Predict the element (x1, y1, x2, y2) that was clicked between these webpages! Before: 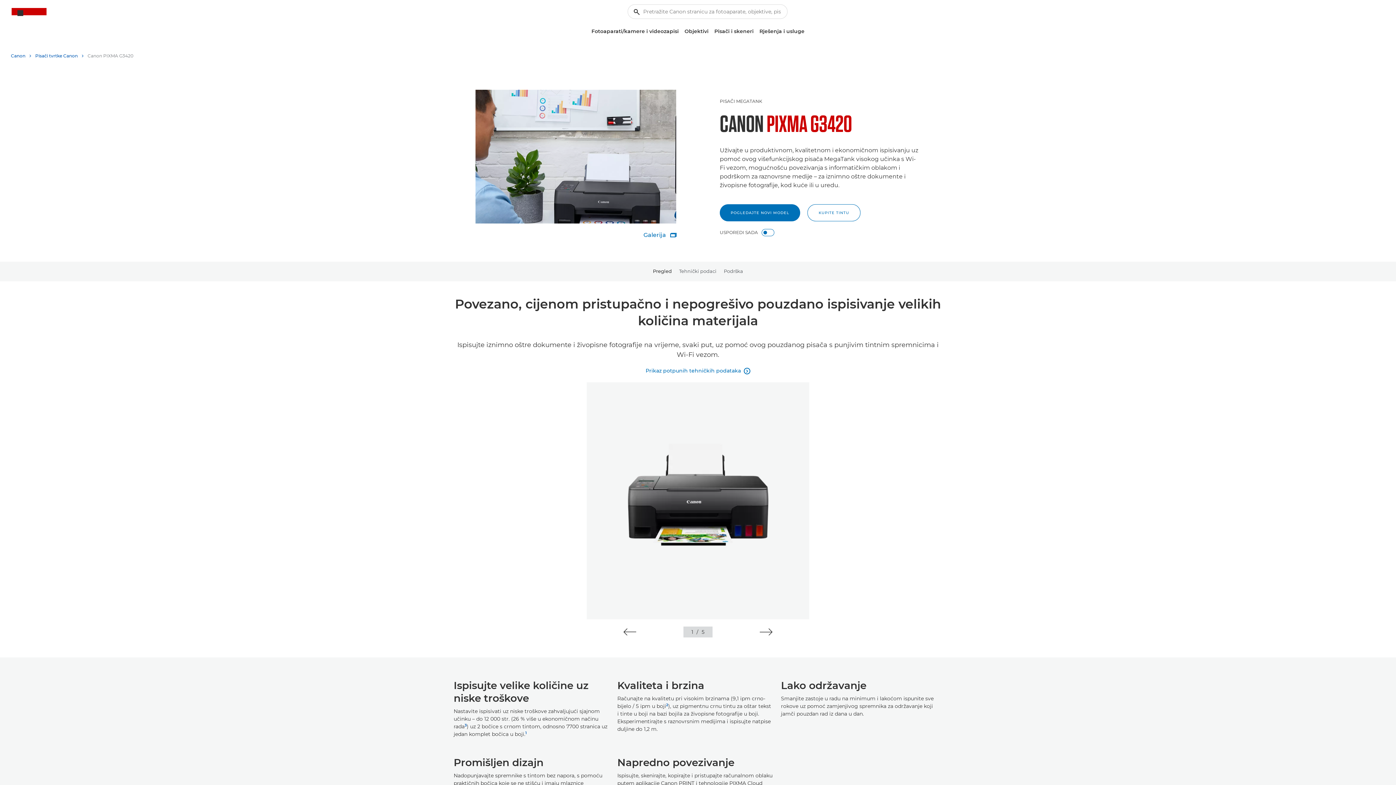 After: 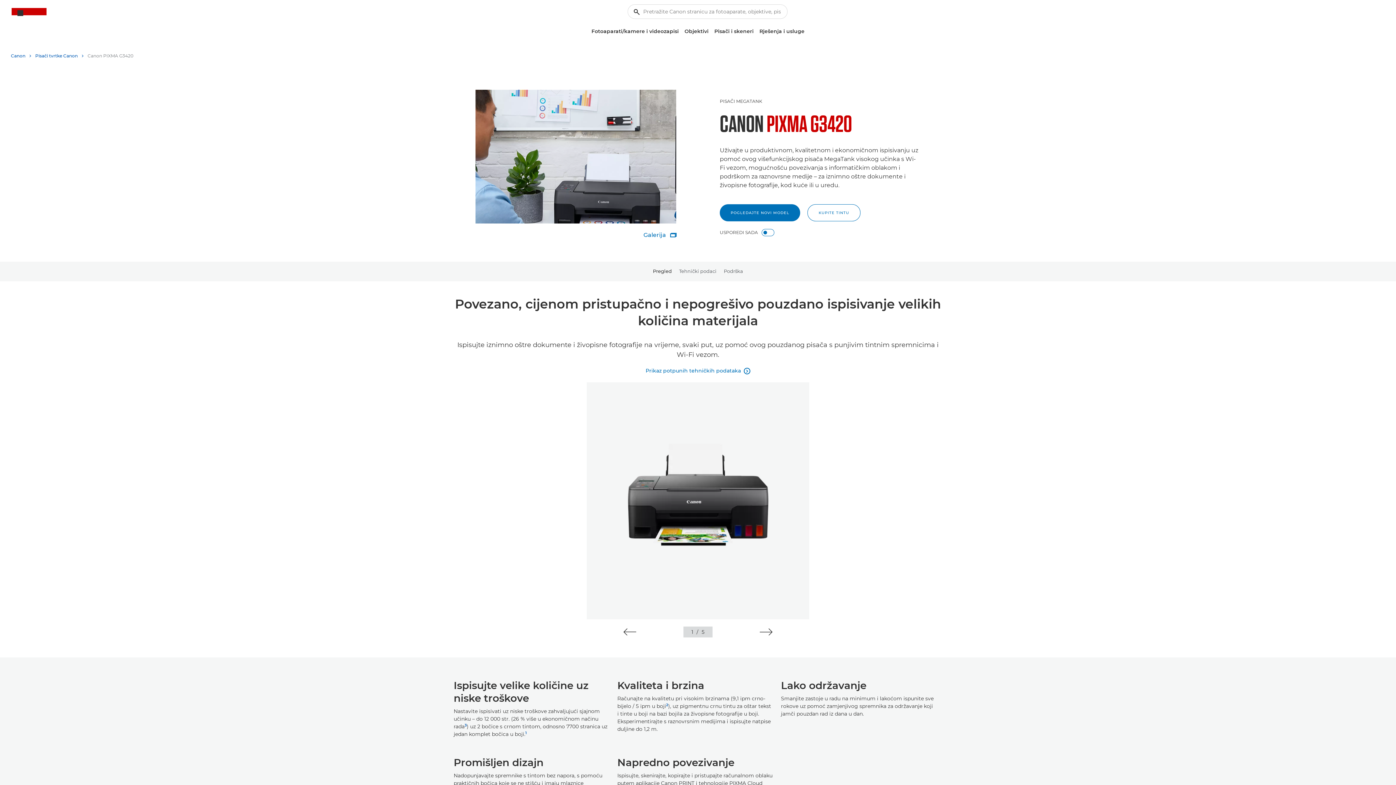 Action: label: Pregled bbox: (653, 261, 672, 281)